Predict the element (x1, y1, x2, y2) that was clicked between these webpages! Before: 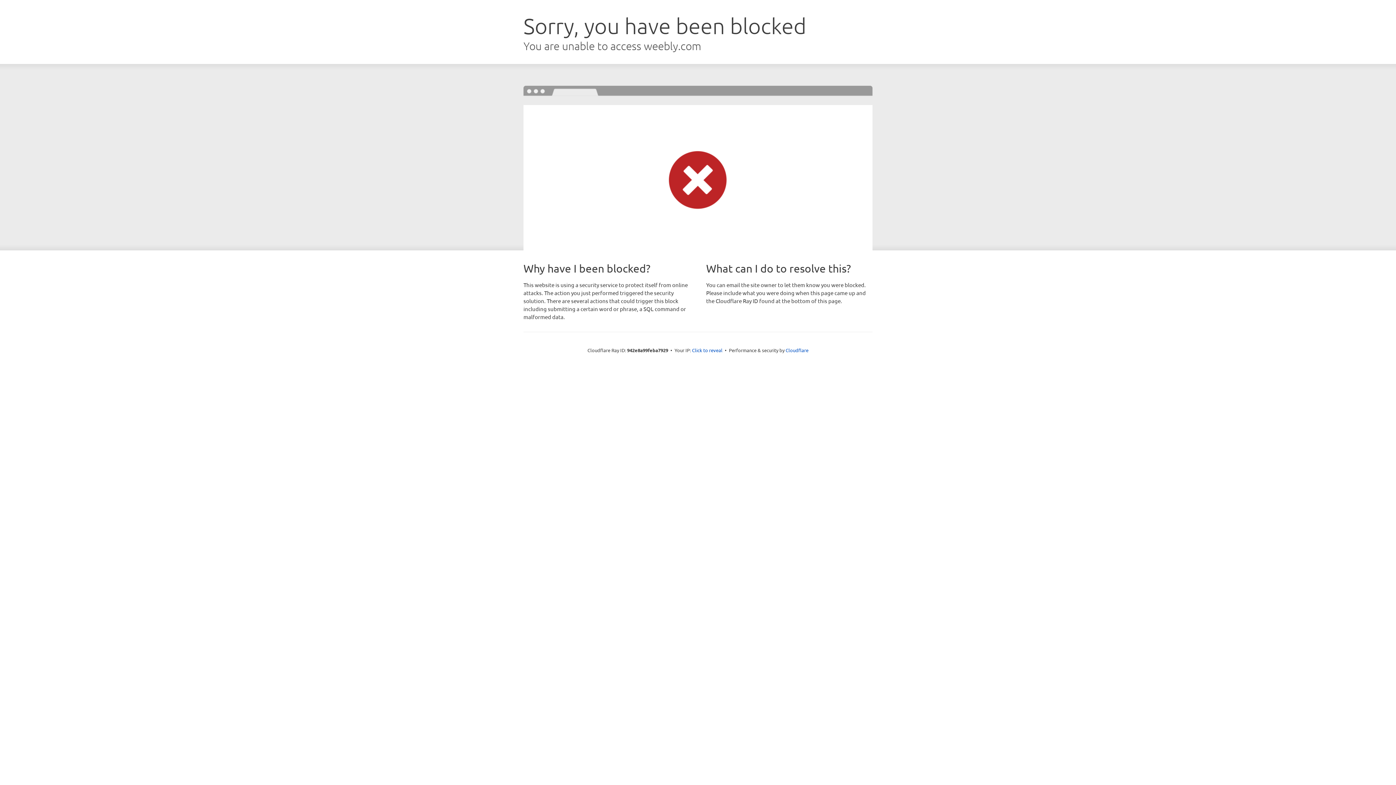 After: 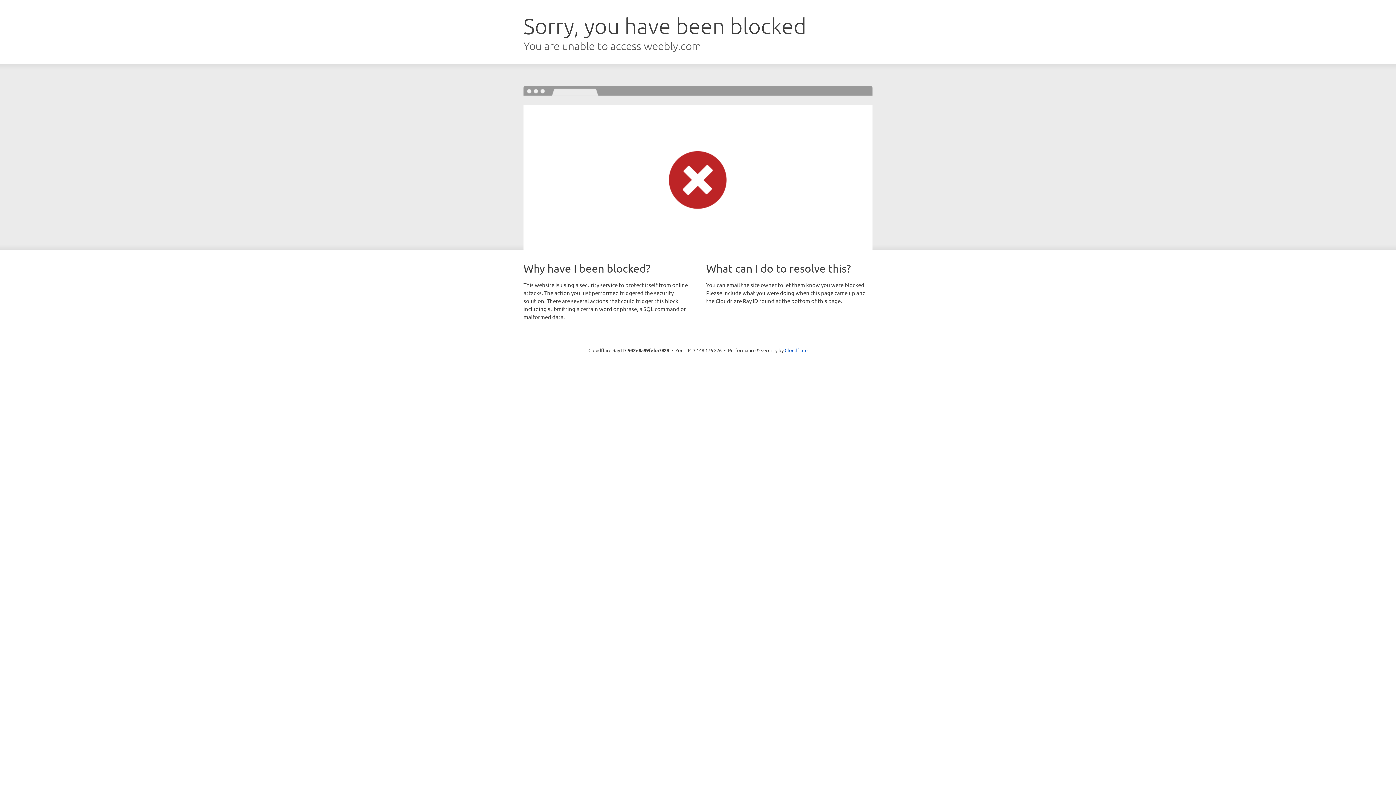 Action: bbox: (692, 346, 722, 353) label: Click to reveal